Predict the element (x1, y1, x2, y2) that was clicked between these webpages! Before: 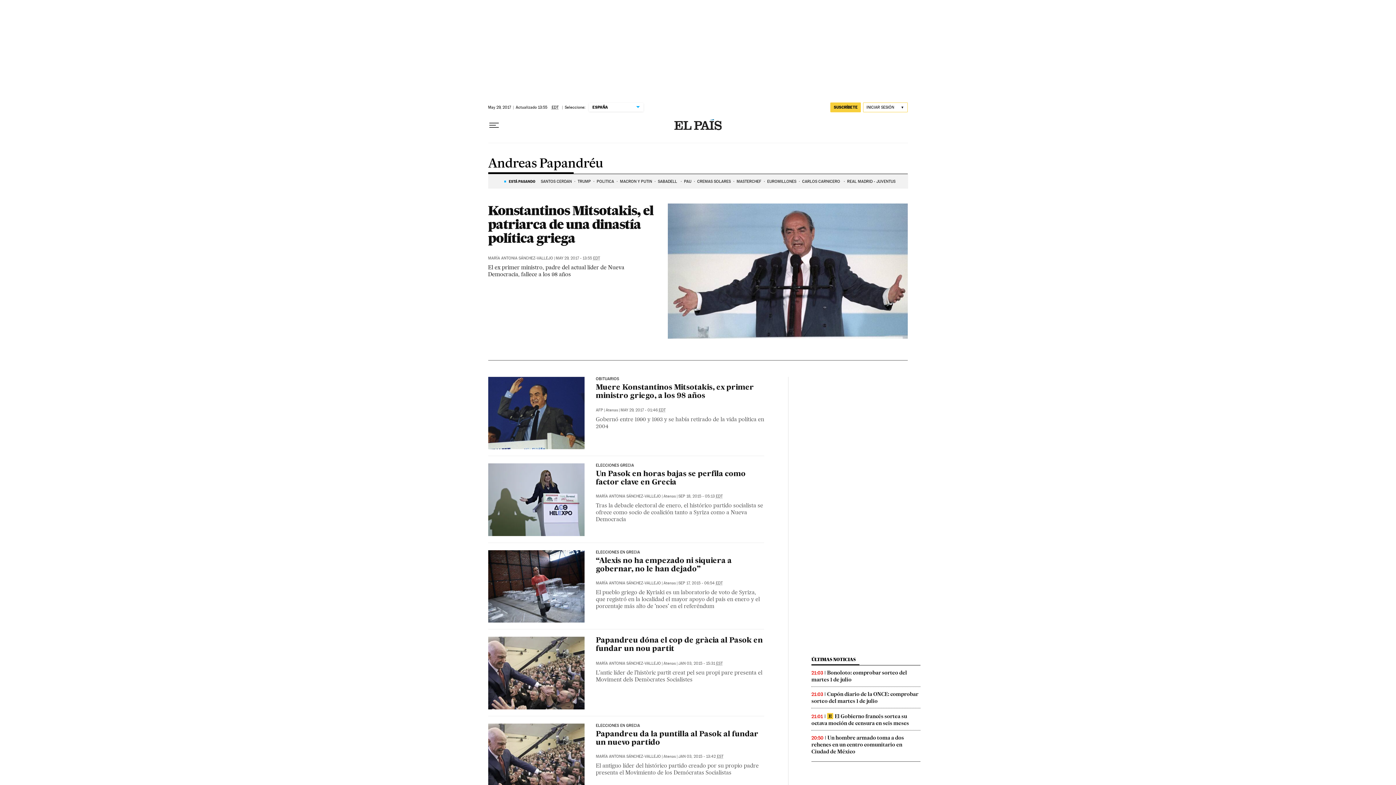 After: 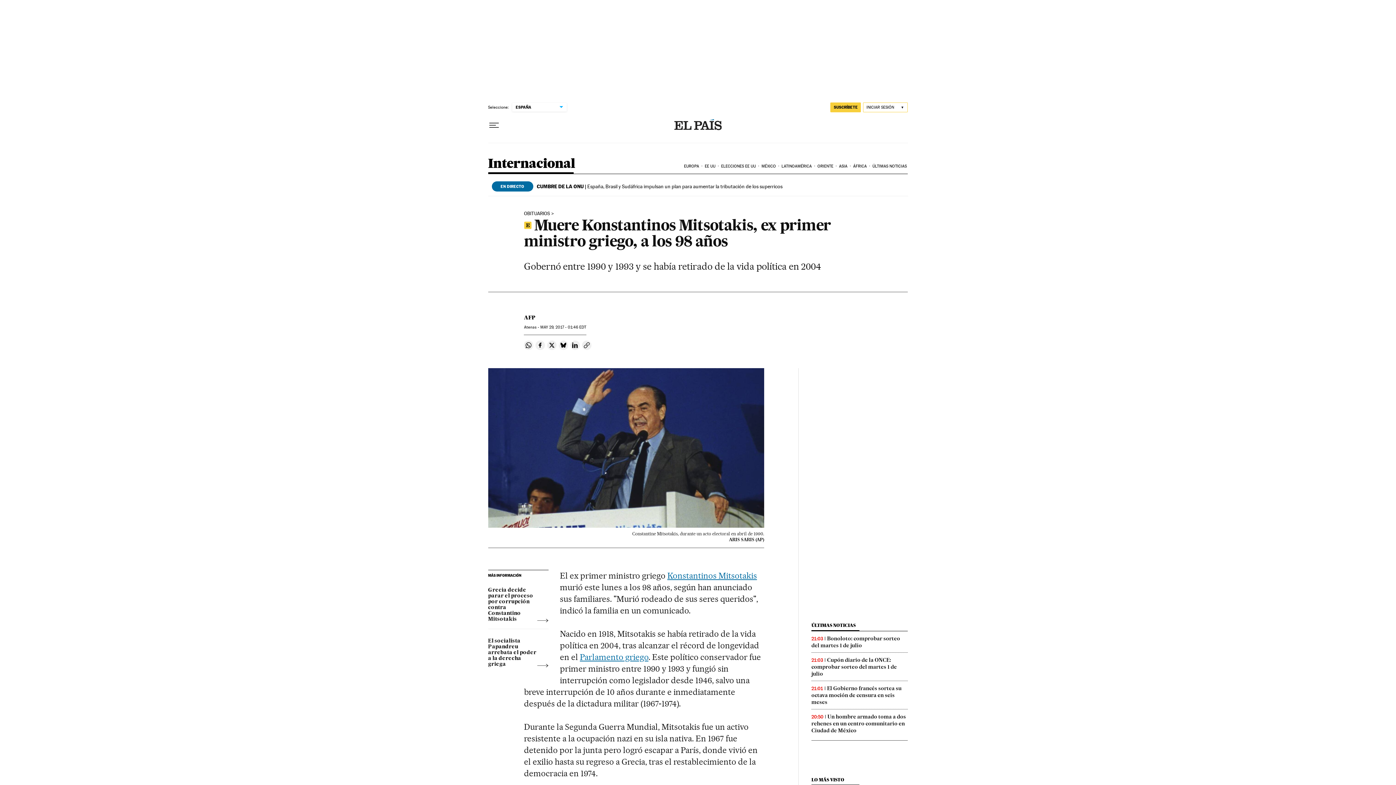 Action: bbox: (488, 377, 584, 449)